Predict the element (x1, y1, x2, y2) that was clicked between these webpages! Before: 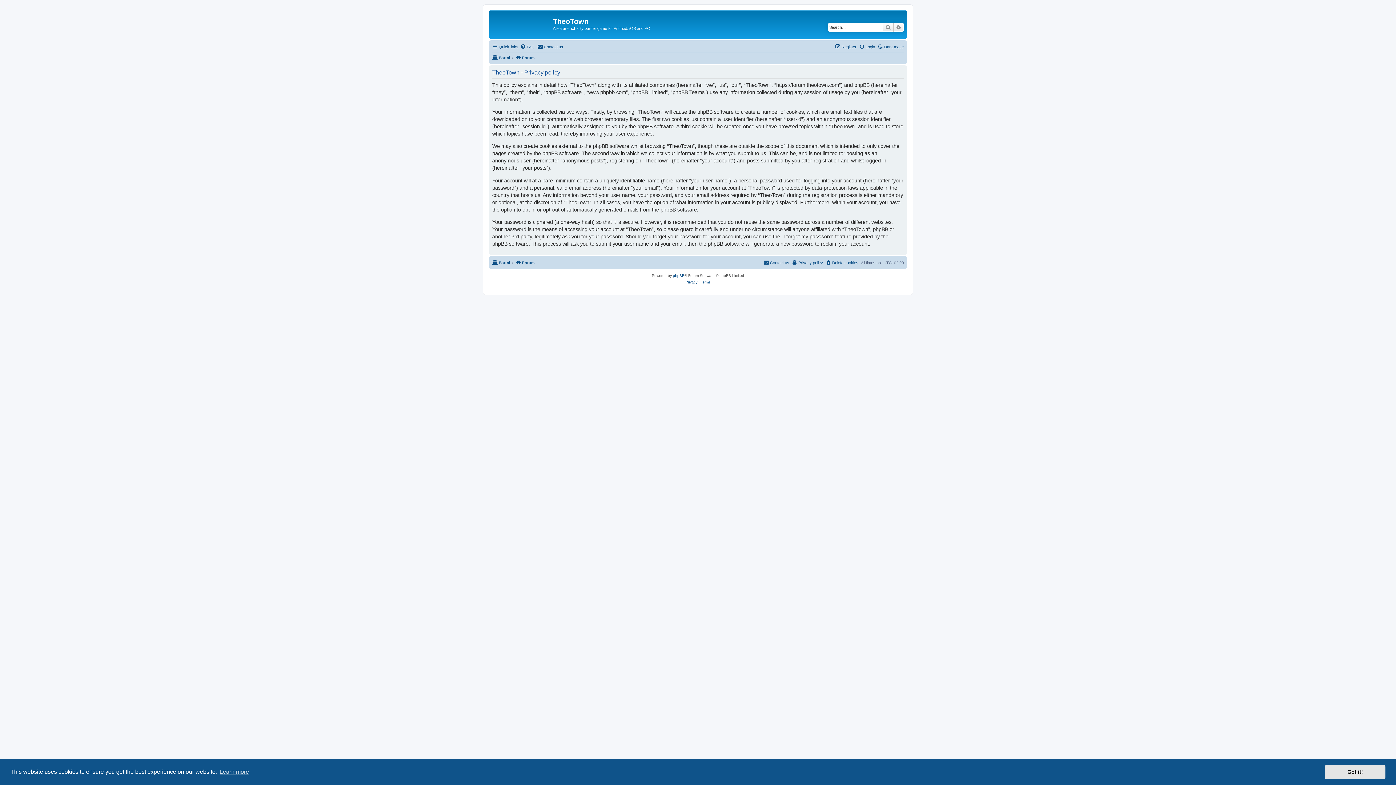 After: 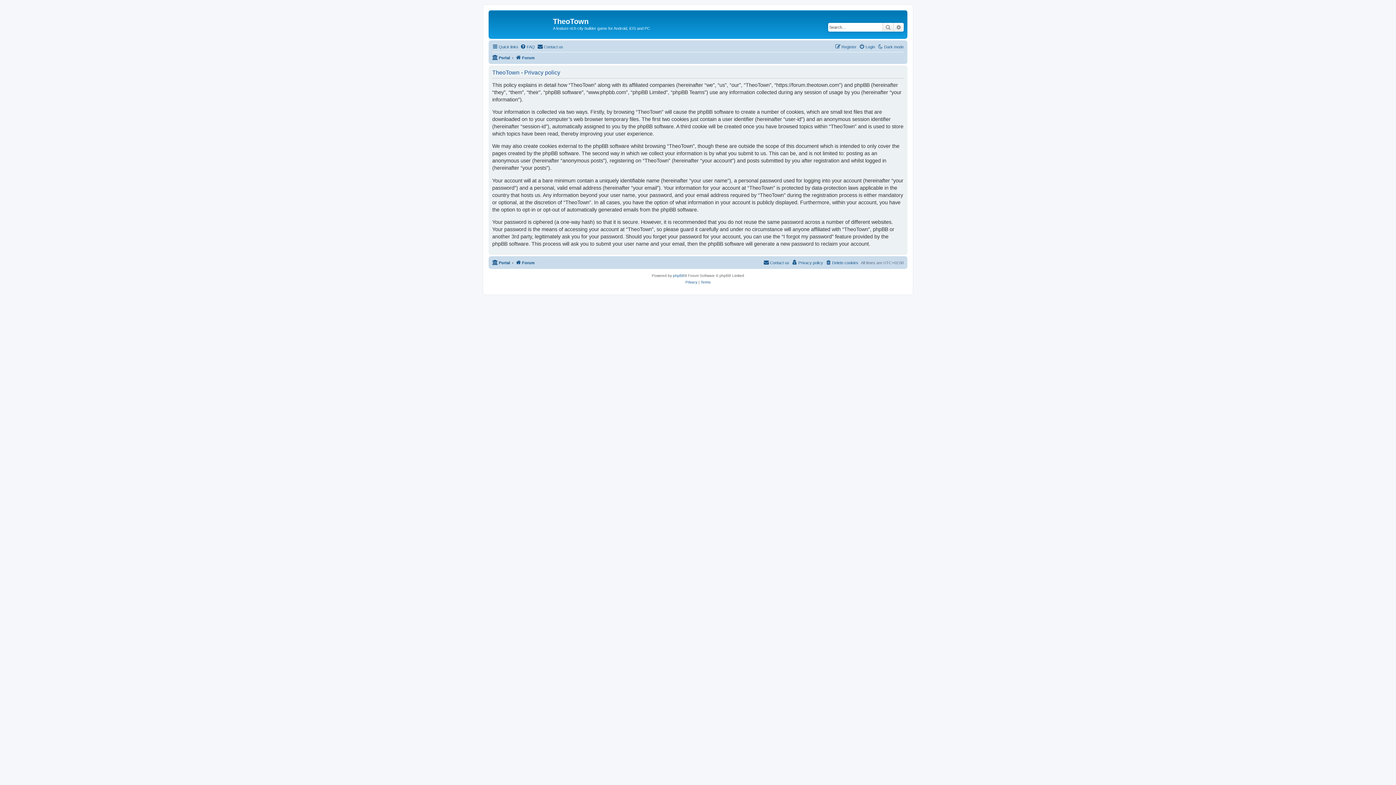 Action: label: dismiss cookie message bbox: (1325, 765, 1385, 779)